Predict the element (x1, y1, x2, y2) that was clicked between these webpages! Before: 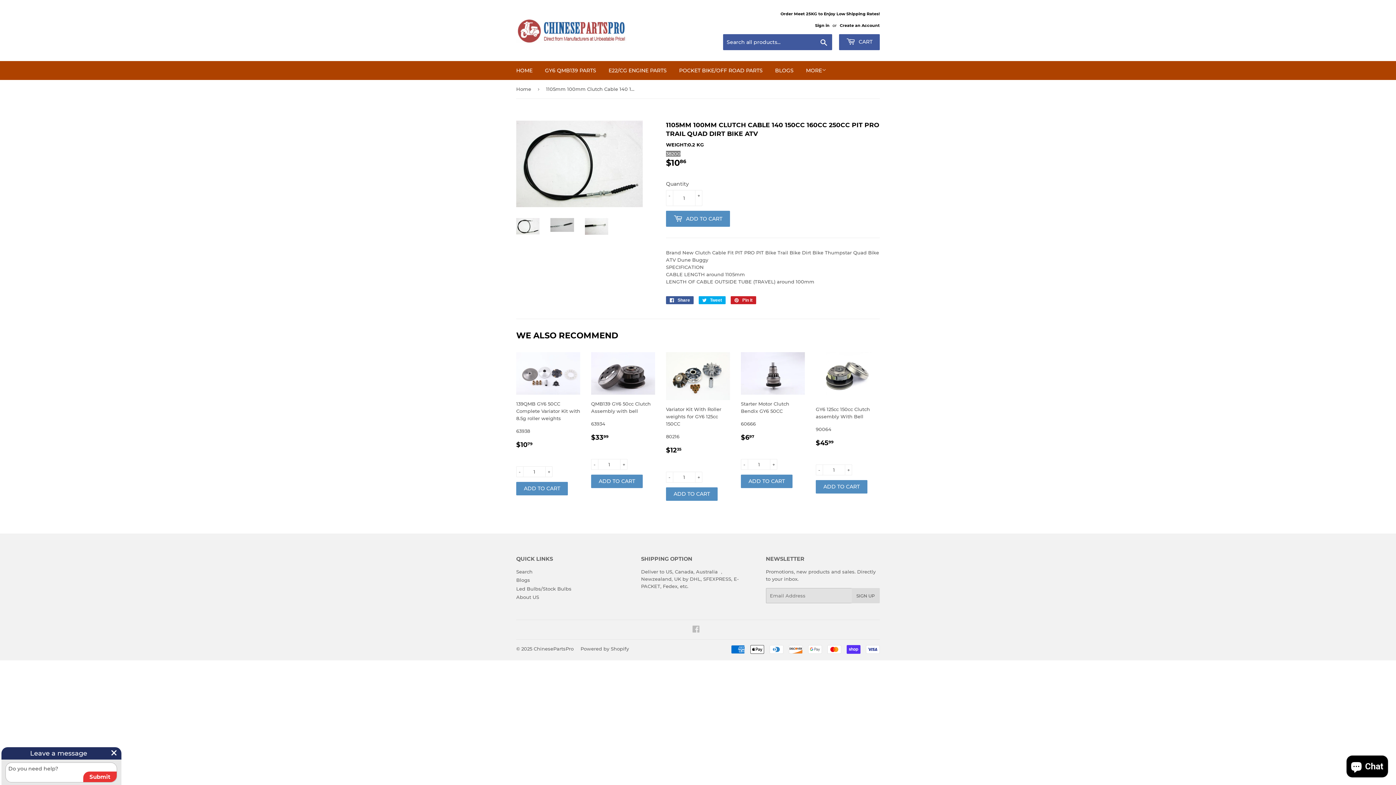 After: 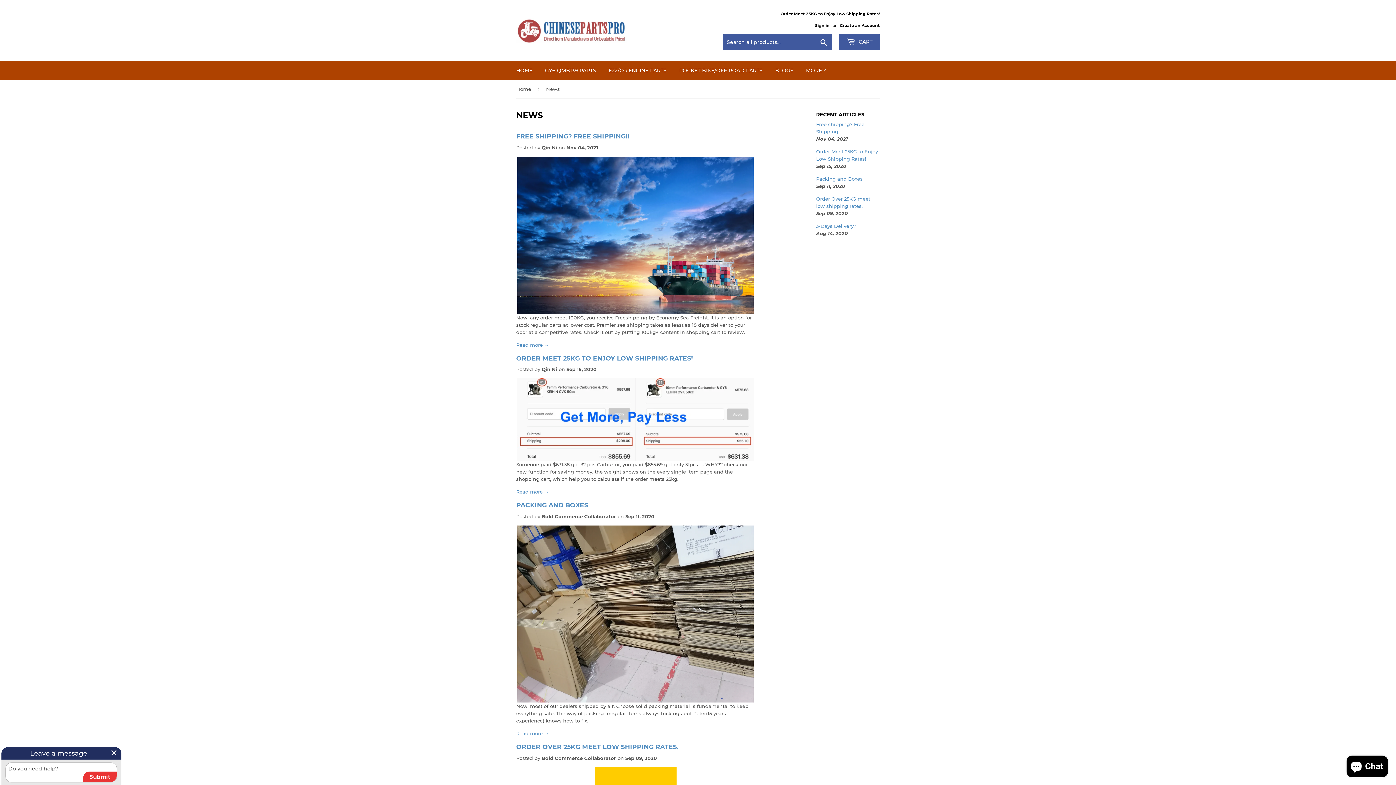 Action: bbox: (516, 577, 530, 583) label: Blogs